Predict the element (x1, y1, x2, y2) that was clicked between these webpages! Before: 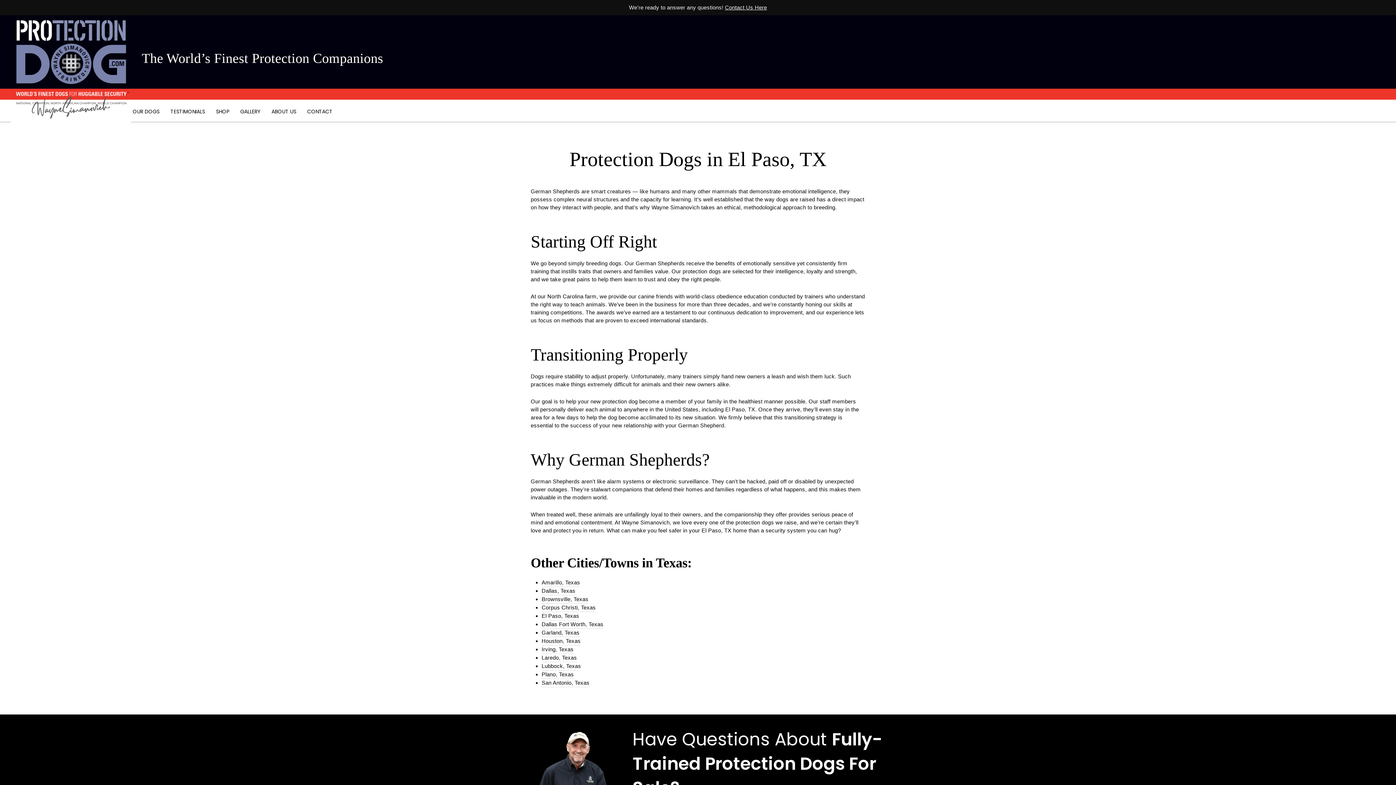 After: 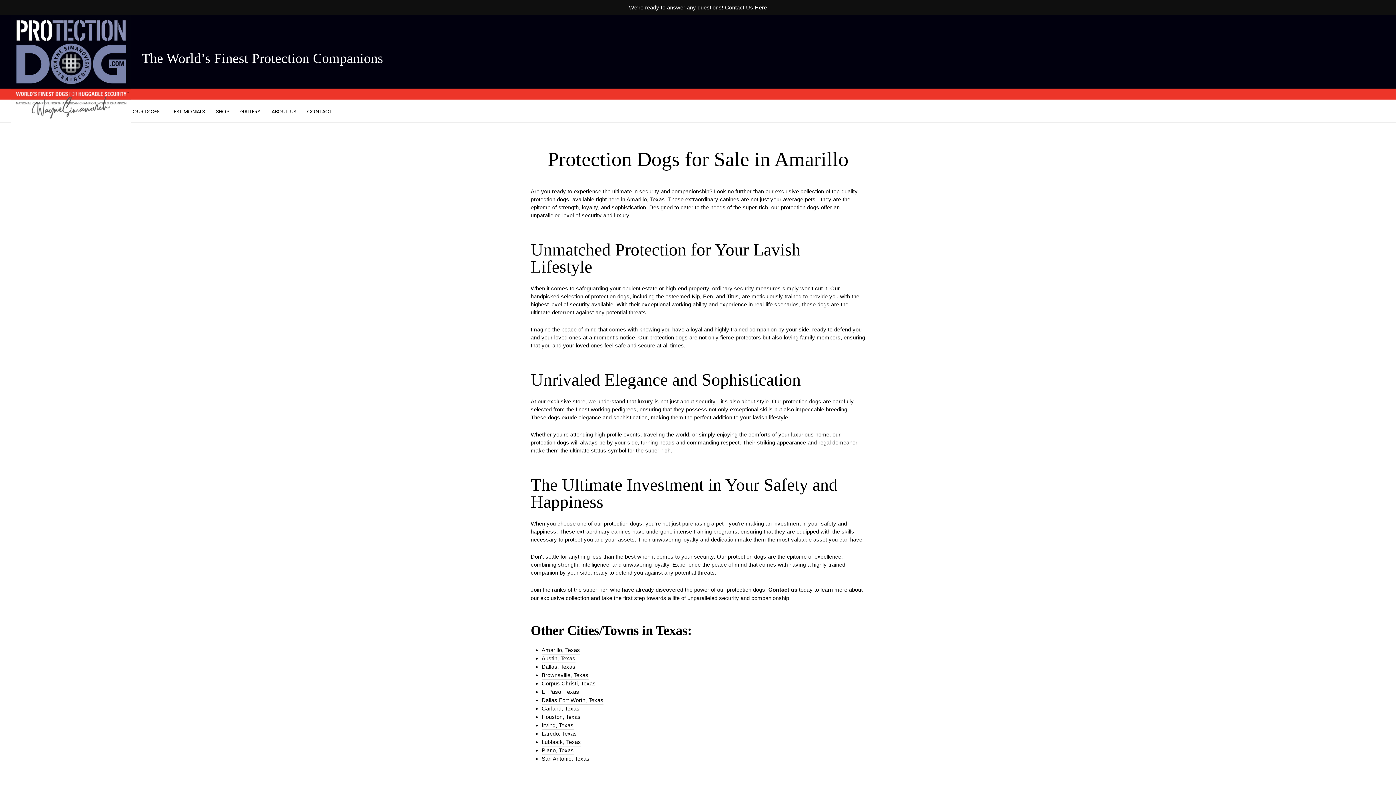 Action: label: Amarillo, Texas bbox: (541, 578, 580, 587)